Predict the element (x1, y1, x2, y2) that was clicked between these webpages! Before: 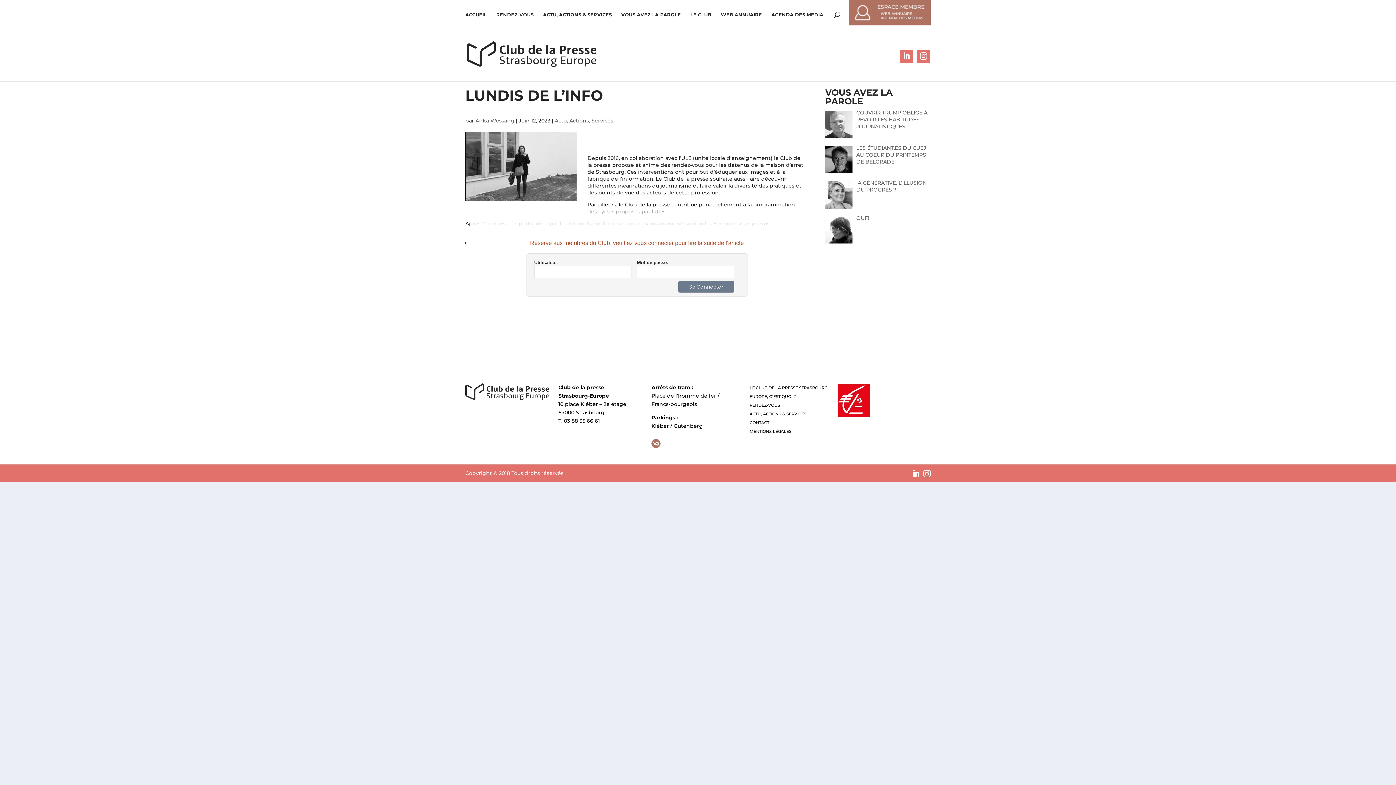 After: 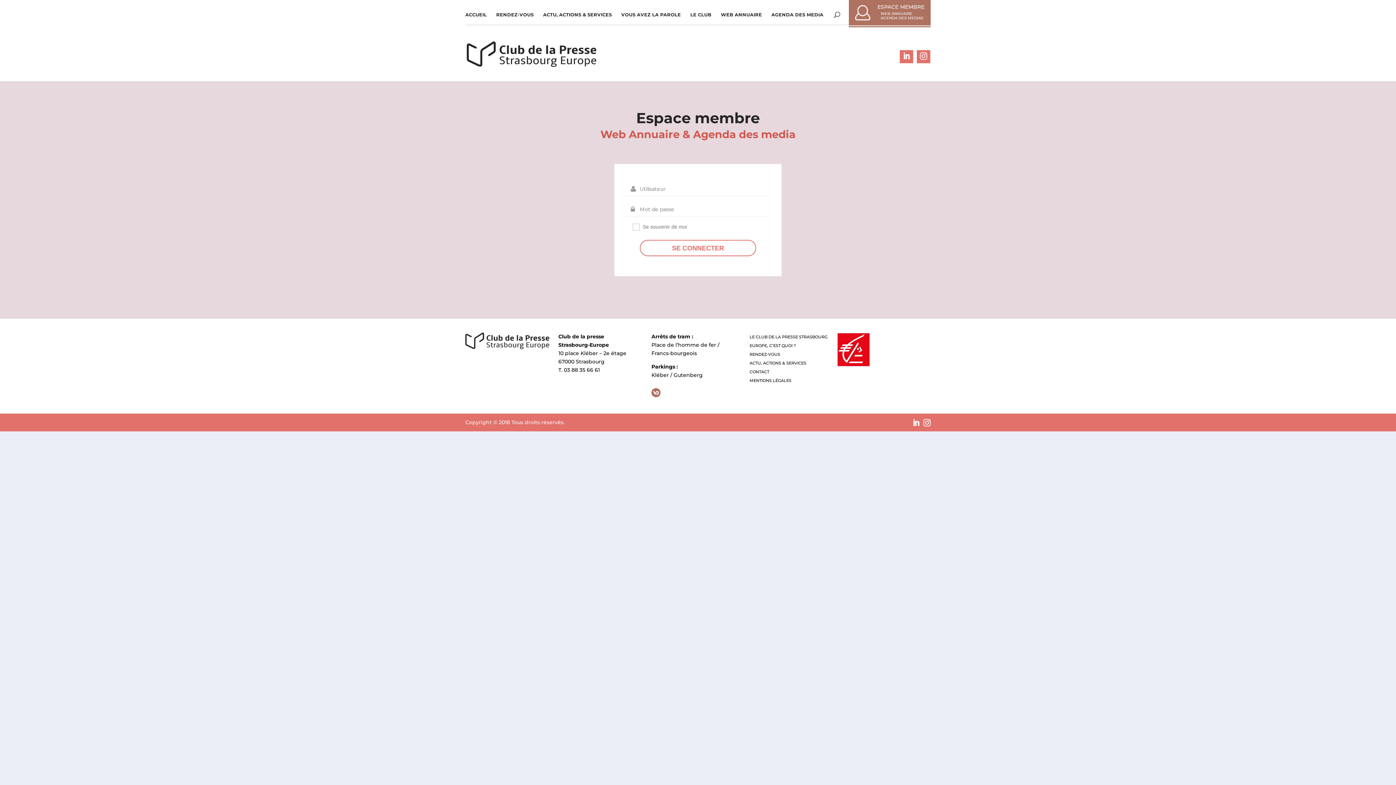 Action: bbox: (721, 0, 762, 24) label: WEB ANNUAIRE